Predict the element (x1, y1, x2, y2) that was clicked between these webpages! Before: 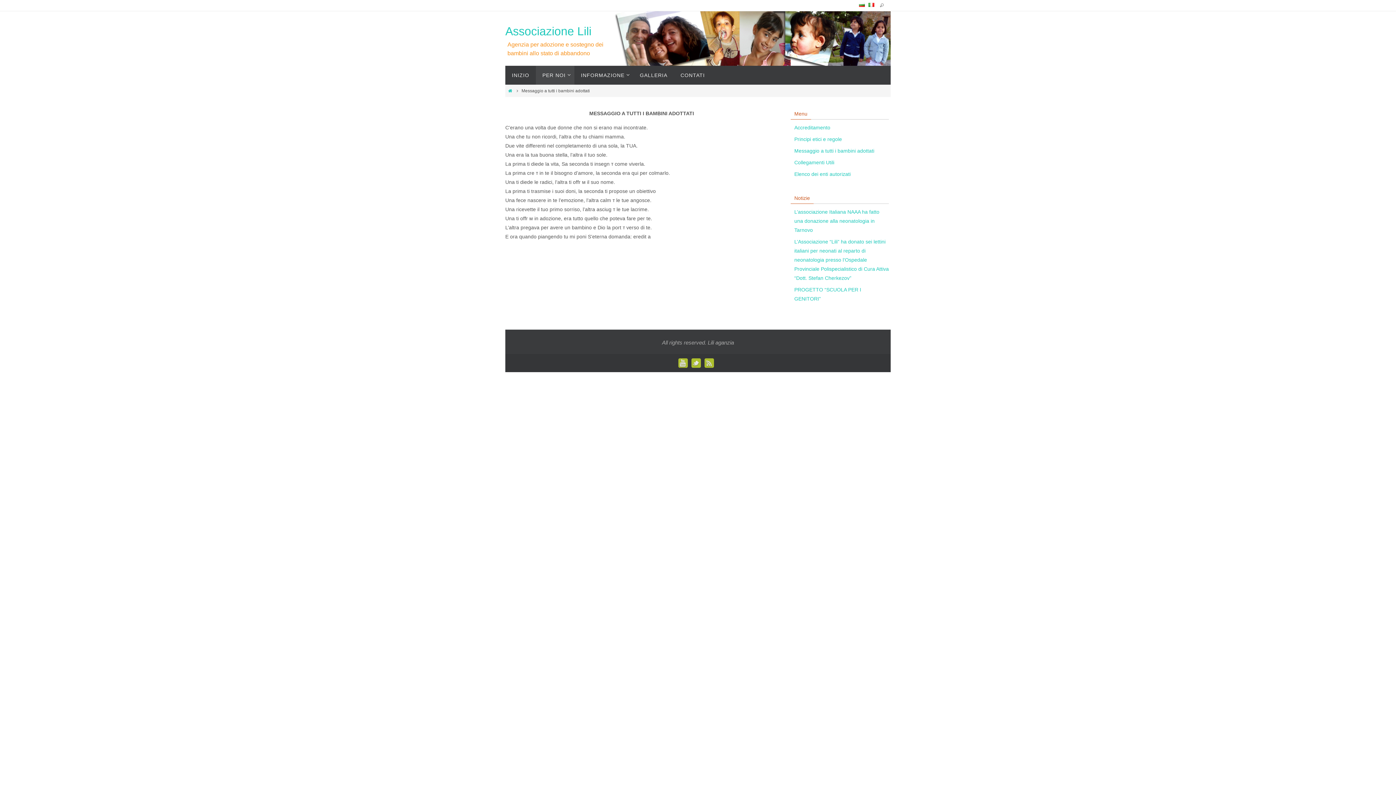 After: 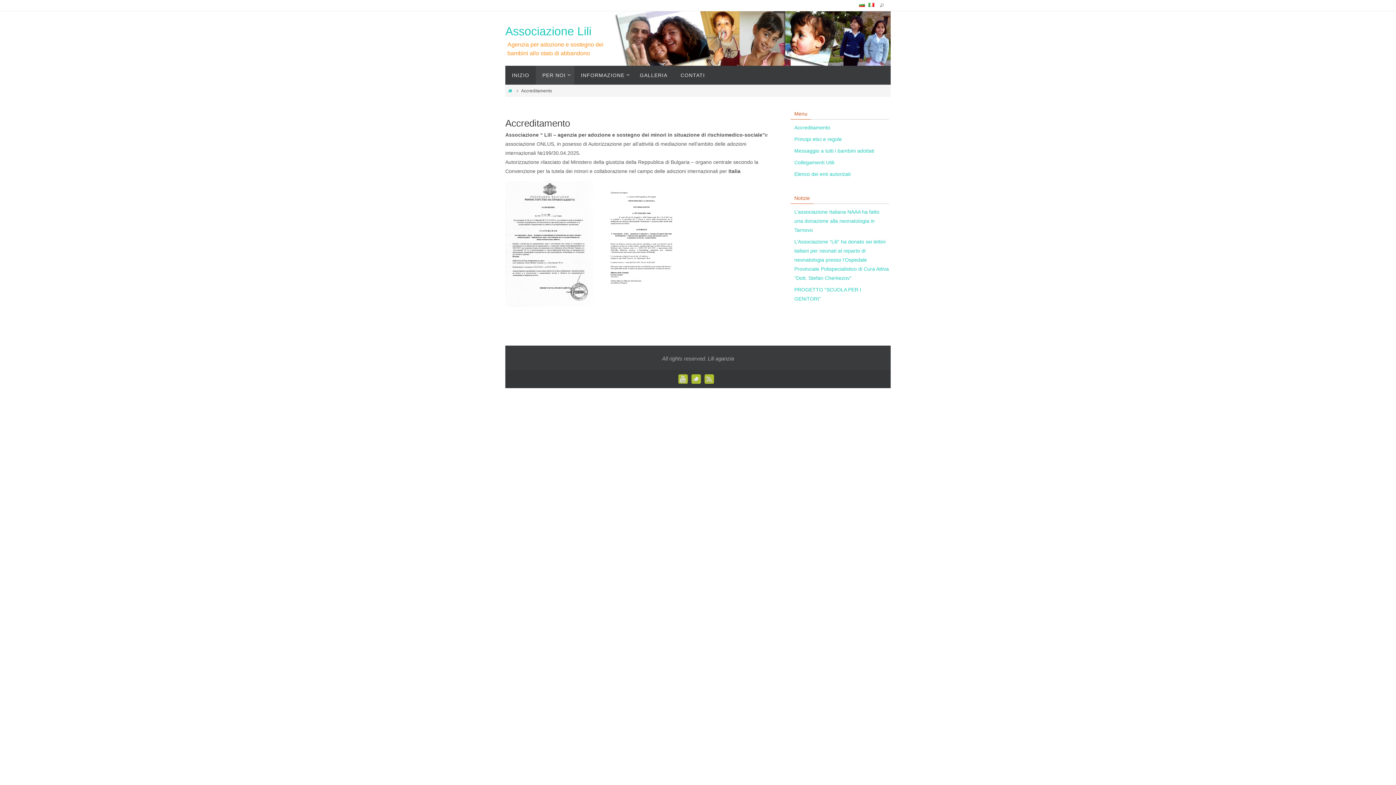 Action: bbox: (794, 124, 830, 130) label: Accreditamento